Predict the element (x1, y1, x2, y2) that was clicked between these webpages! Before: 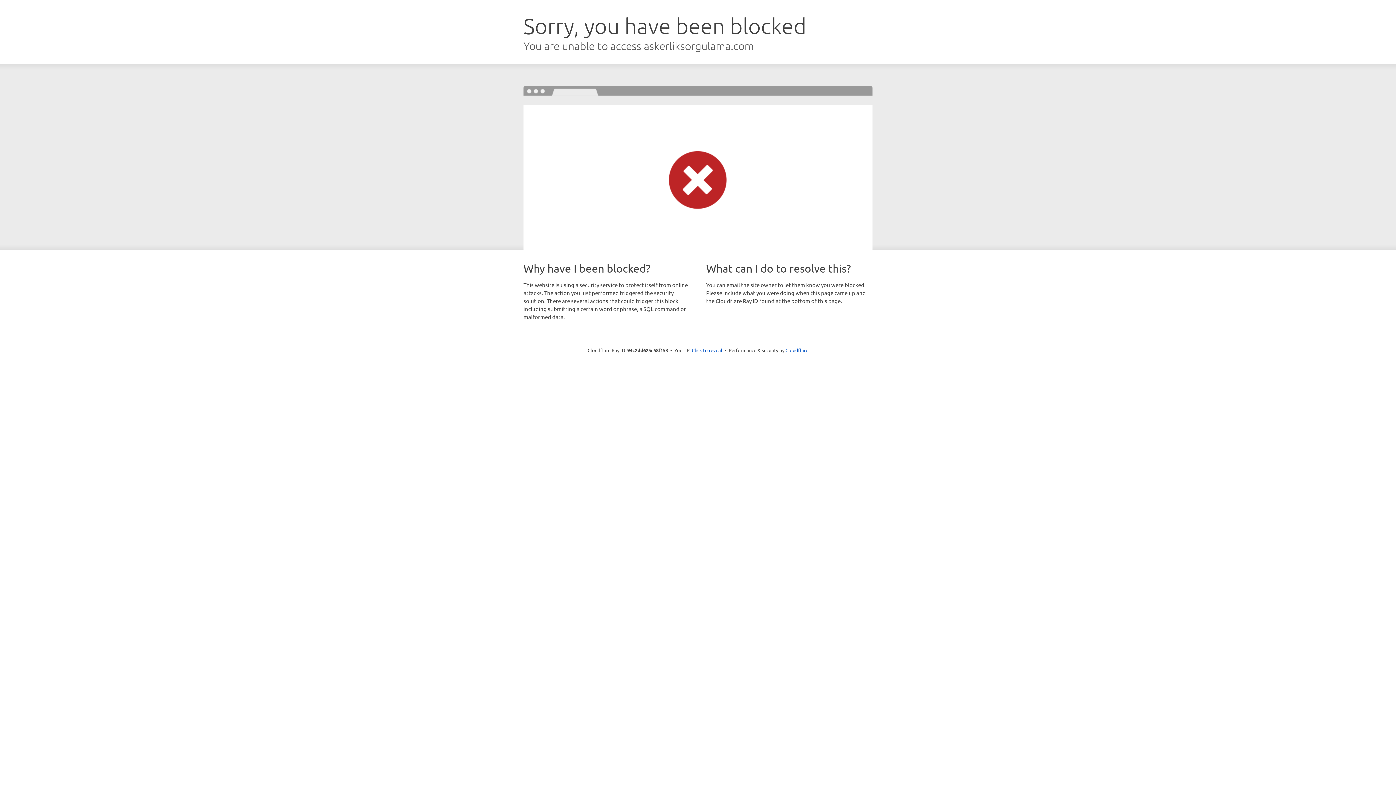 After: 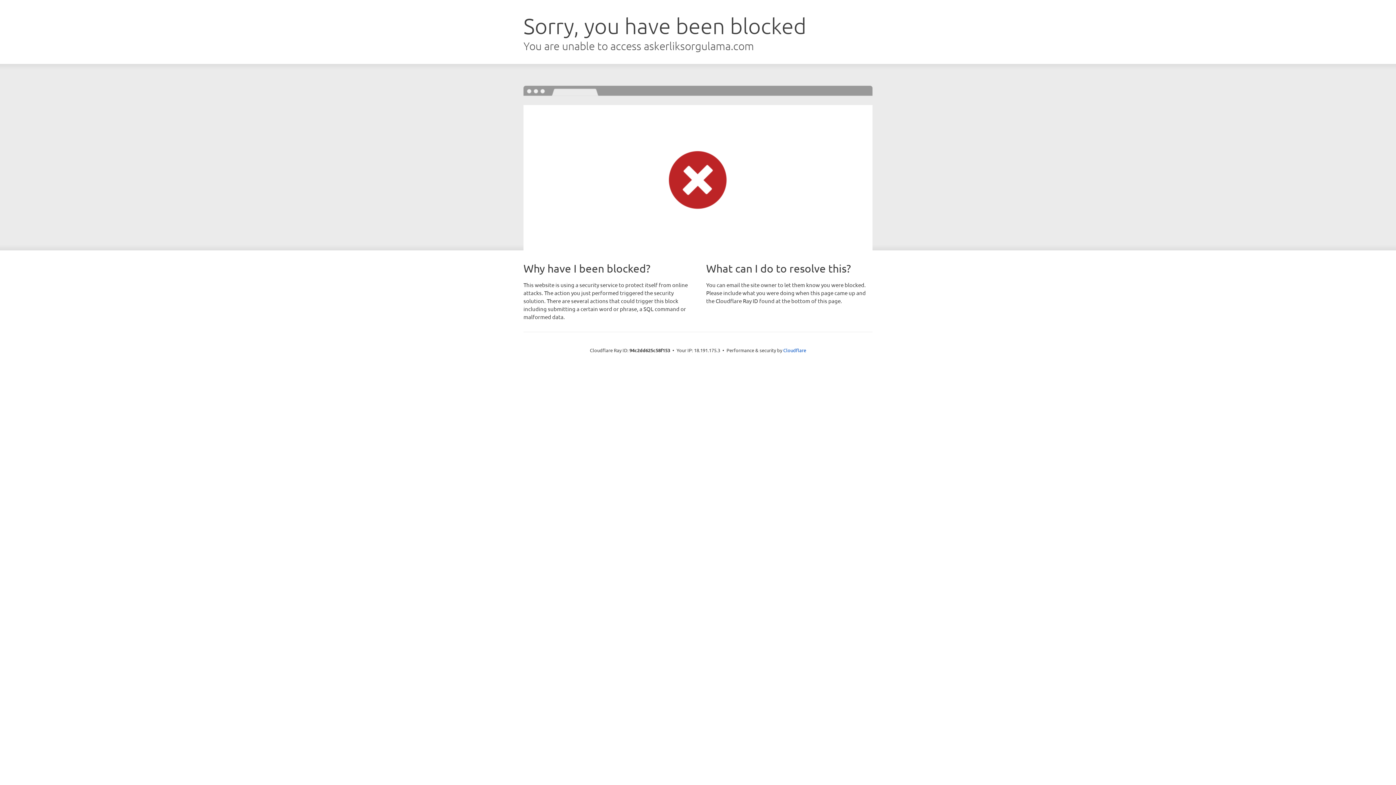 Action: bbox: (692, 346, 722, 353) label: Click to reveal